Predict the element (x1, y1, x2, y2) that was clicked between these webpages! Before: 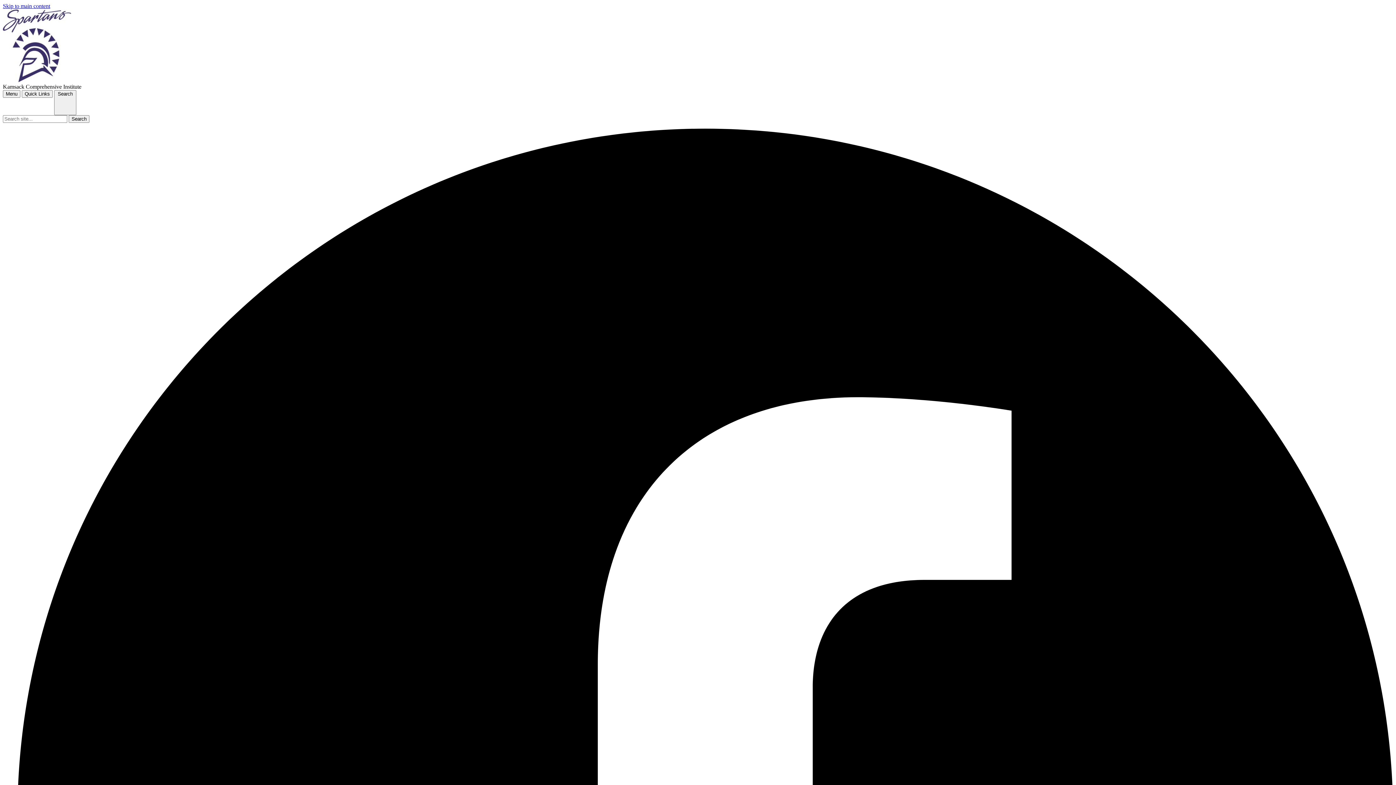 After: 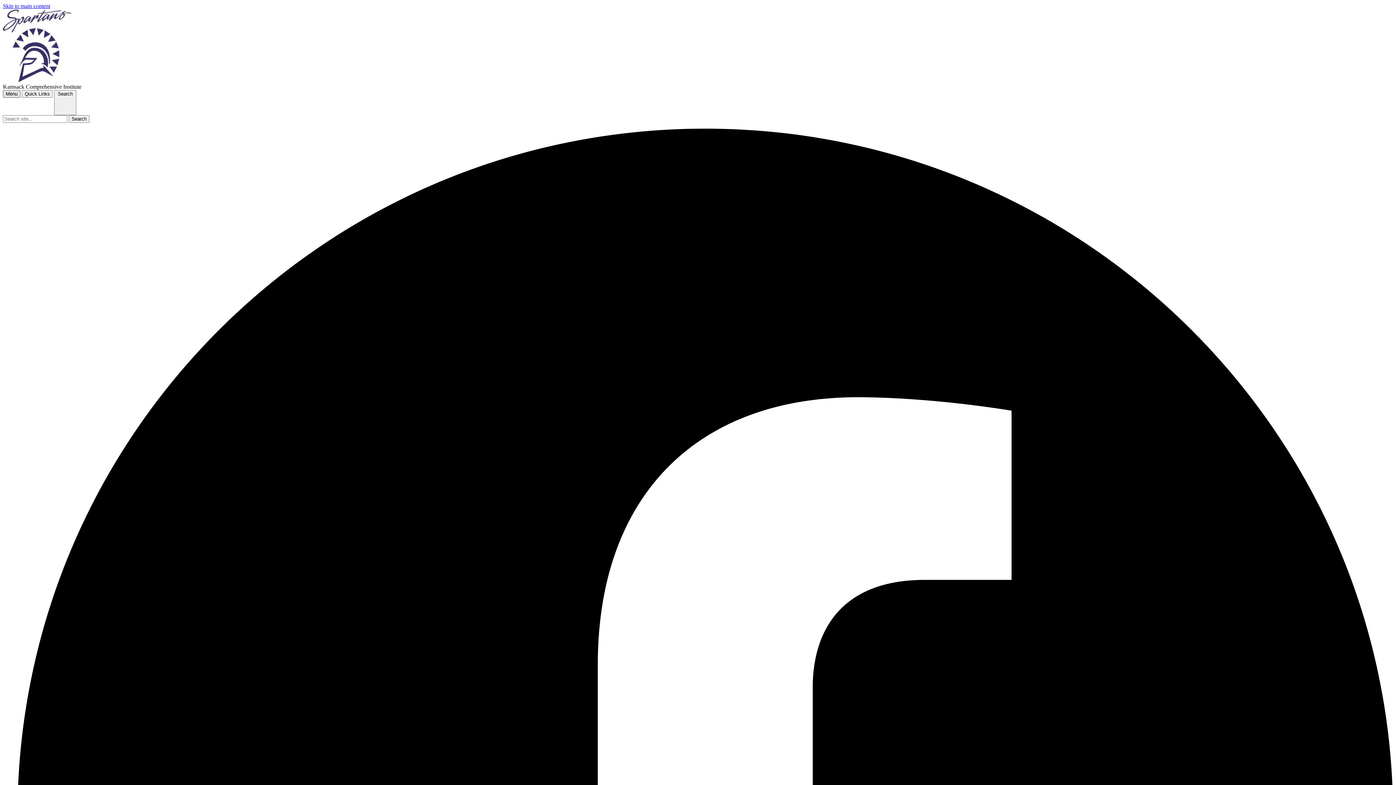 Action: bbox: (2, 90, 20, 97) label: Menu